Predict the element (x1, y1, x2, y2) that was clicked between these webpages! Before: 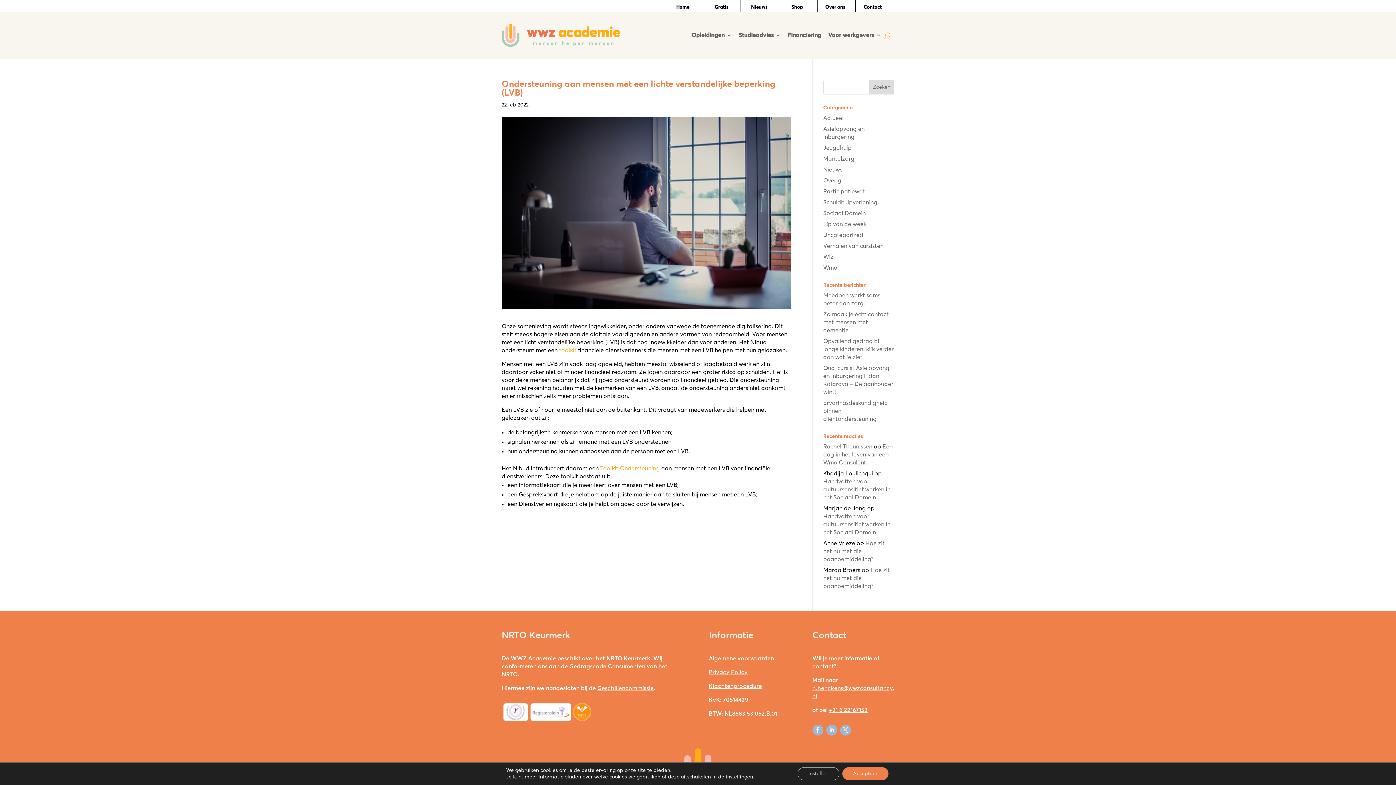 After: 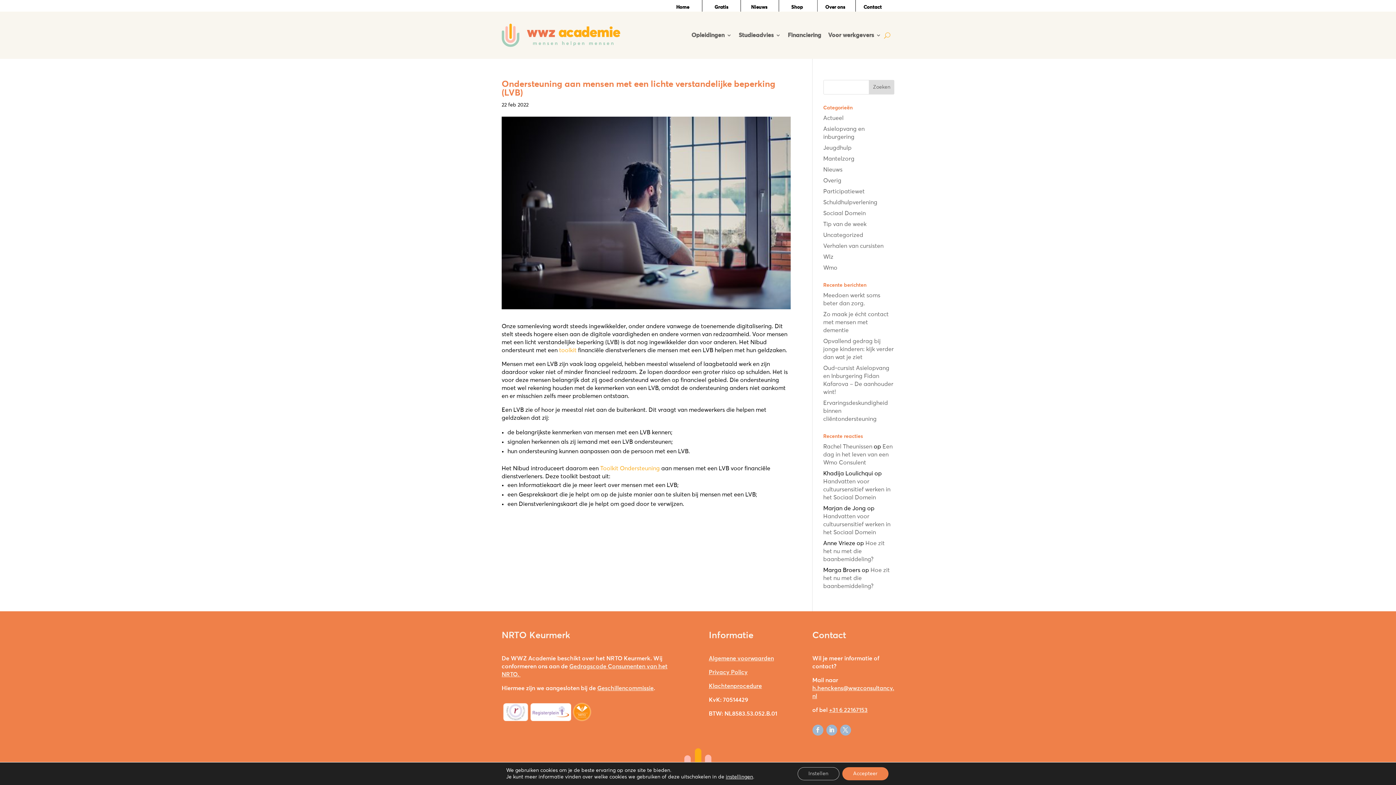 Action: bbox: (791, 5, 803, 9) label: Shop